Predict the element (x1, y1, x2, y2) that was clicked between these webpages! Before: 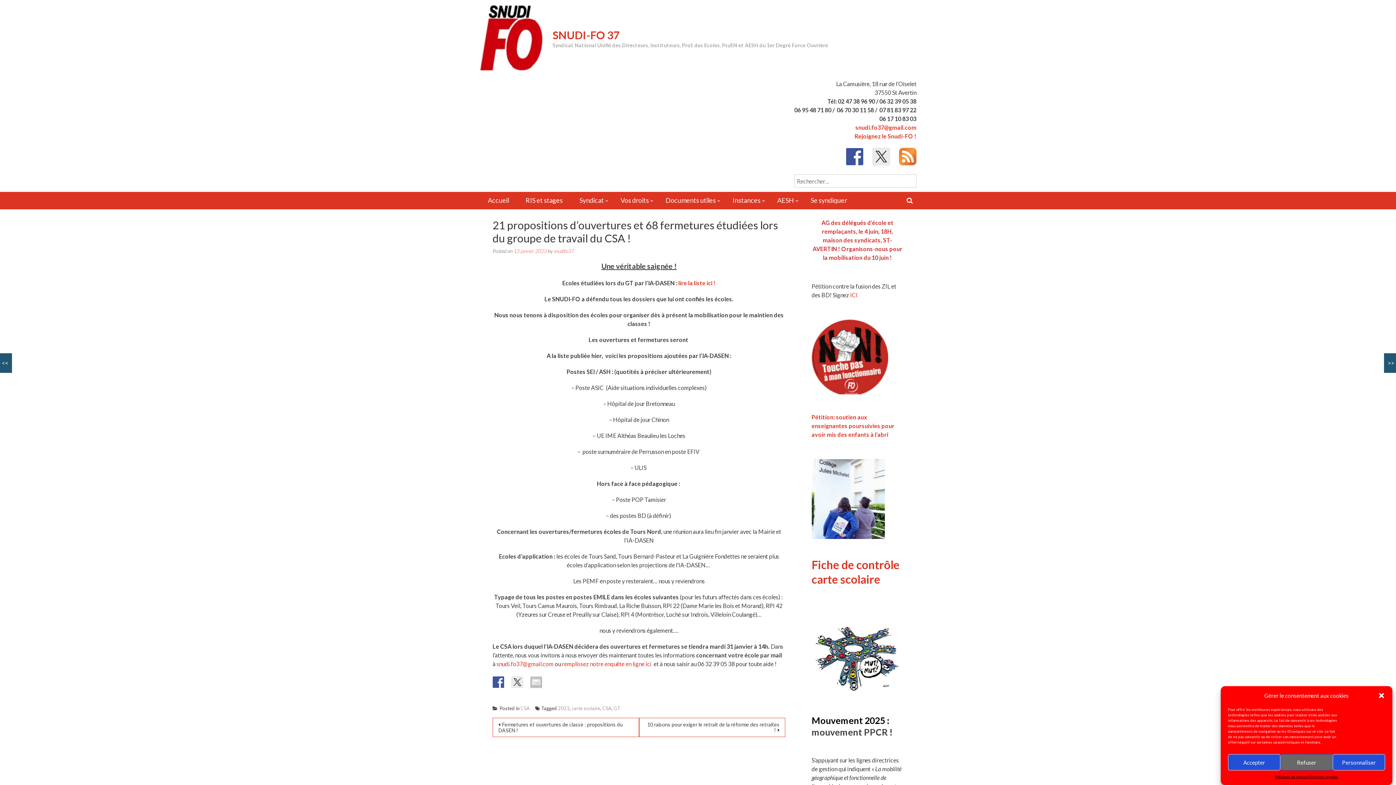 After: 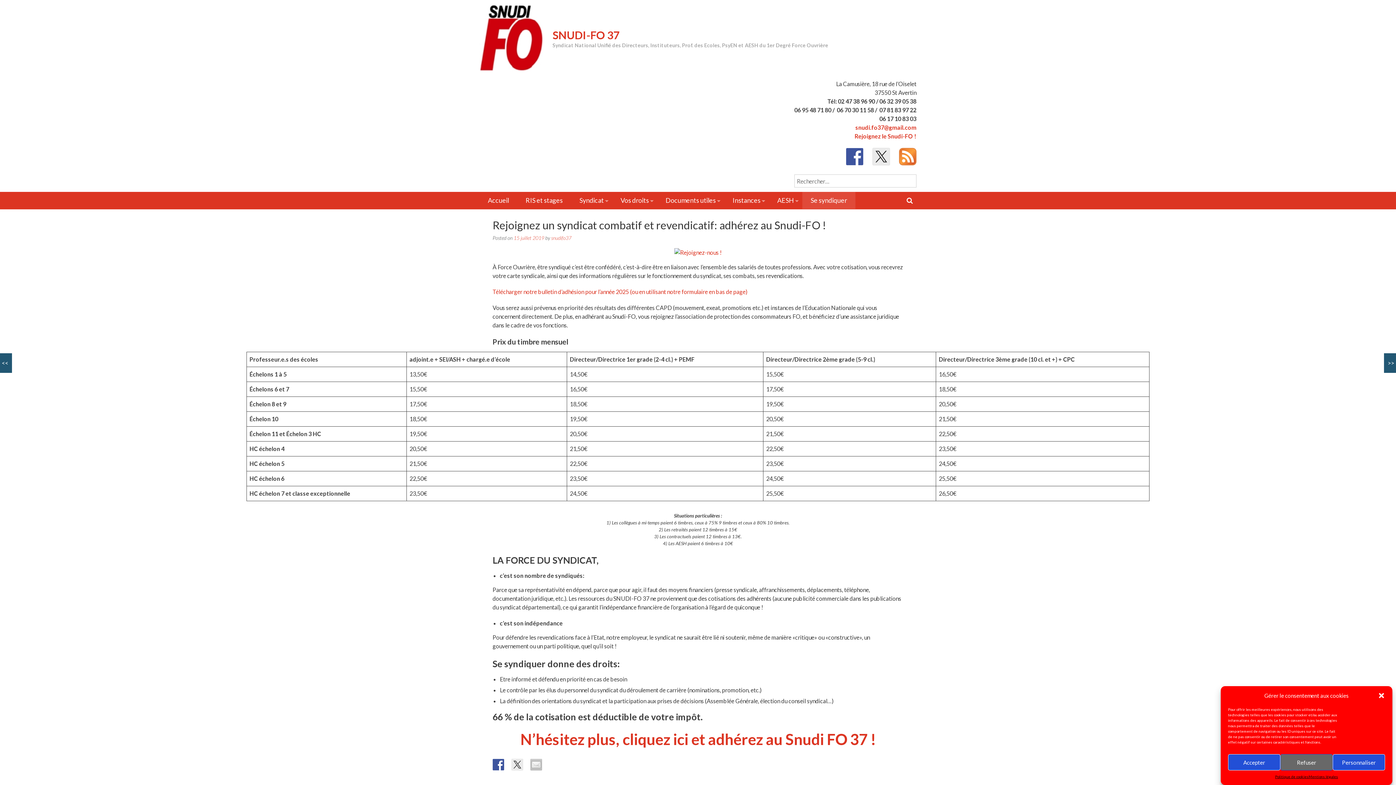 Action: label: Rejoignez le Snudi-FO ! bbox: (854, 132, 916, 139)